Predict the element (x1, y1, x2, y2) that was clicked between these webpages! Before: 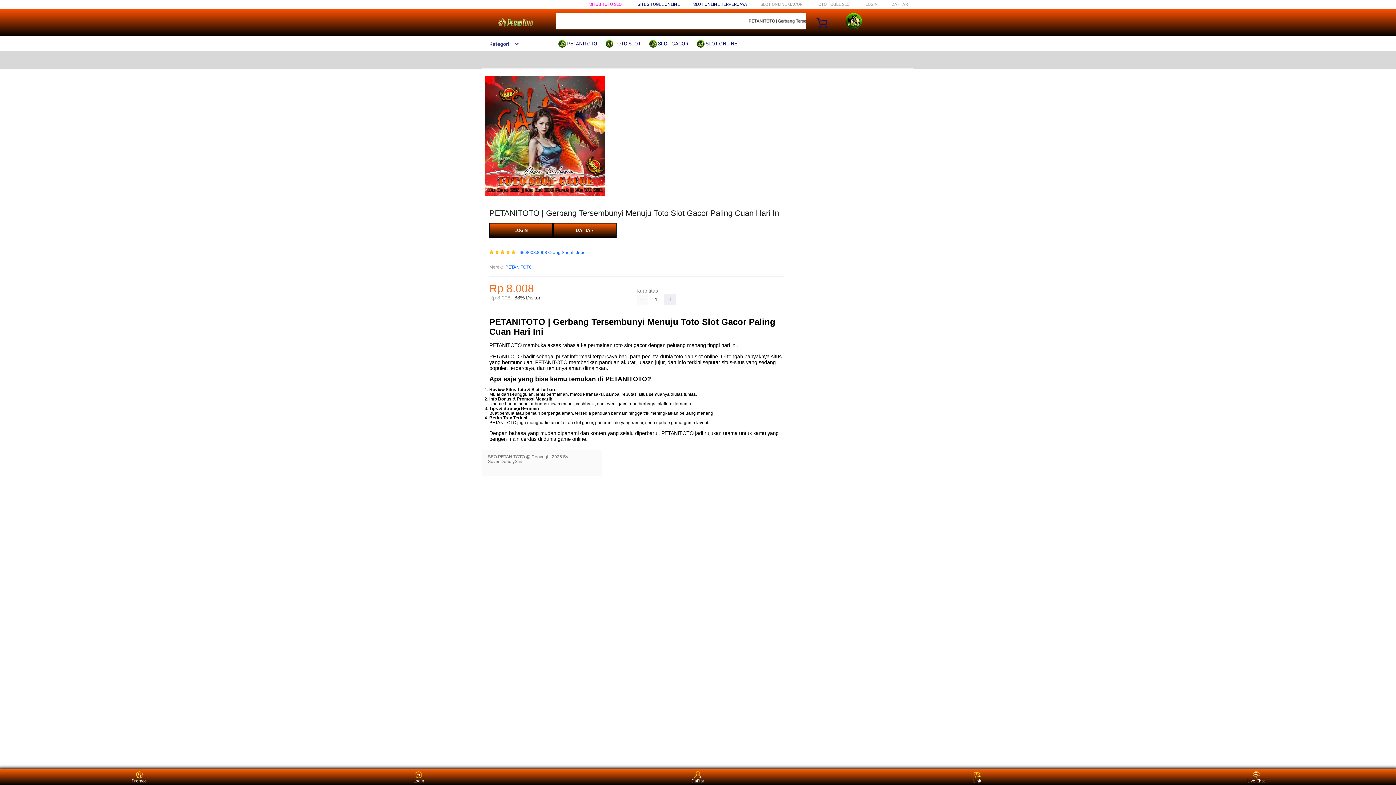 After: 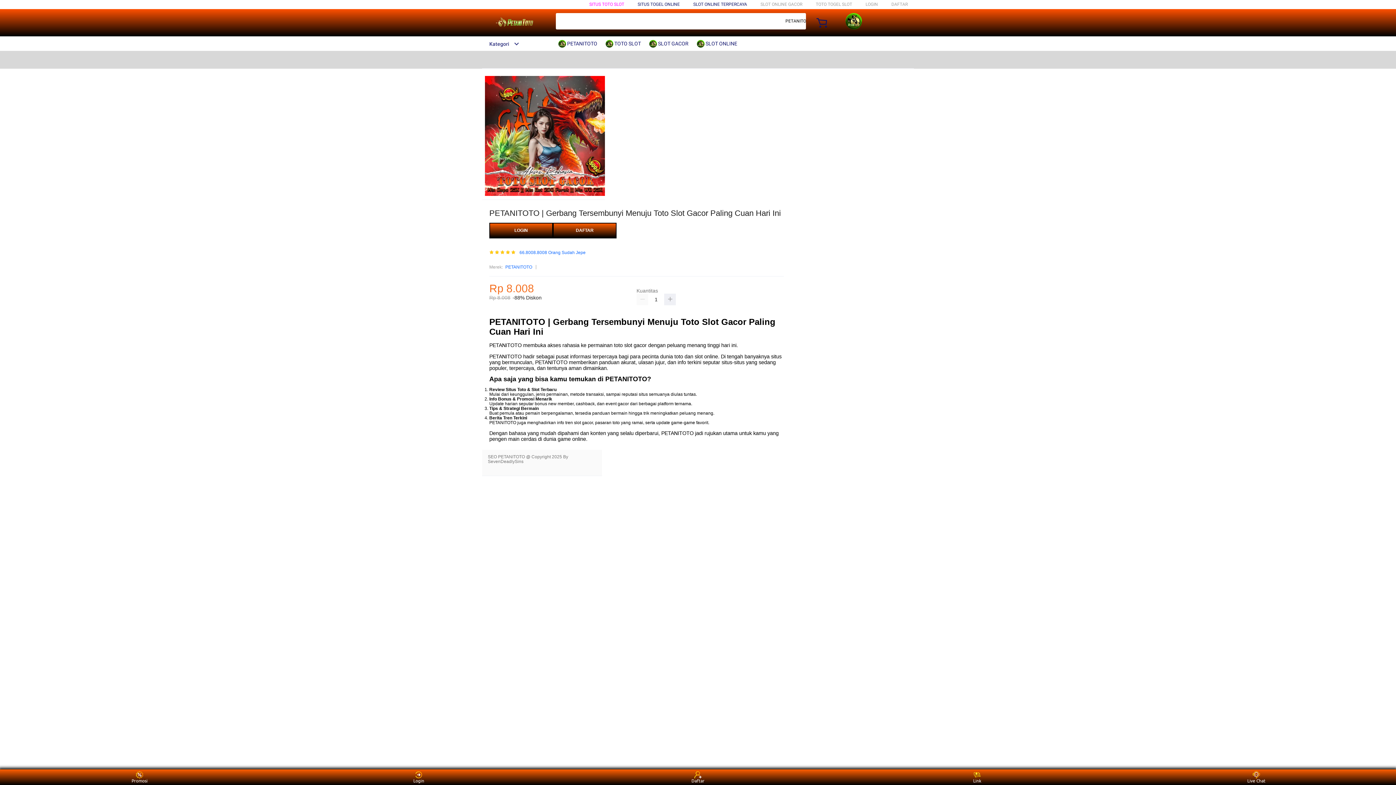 Action: label: SLOT ONLINE TERPERCAYA bbox: (693, 1, 747, 6)